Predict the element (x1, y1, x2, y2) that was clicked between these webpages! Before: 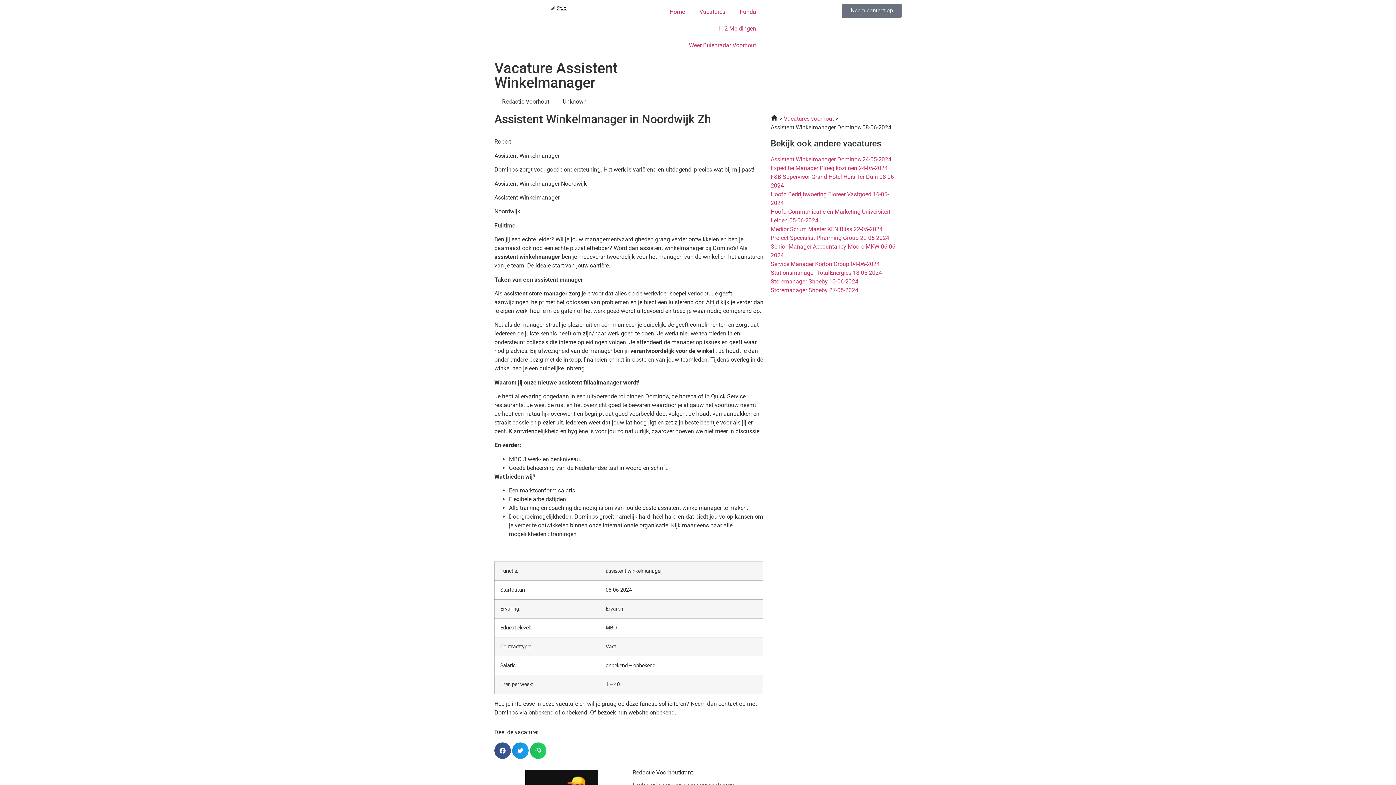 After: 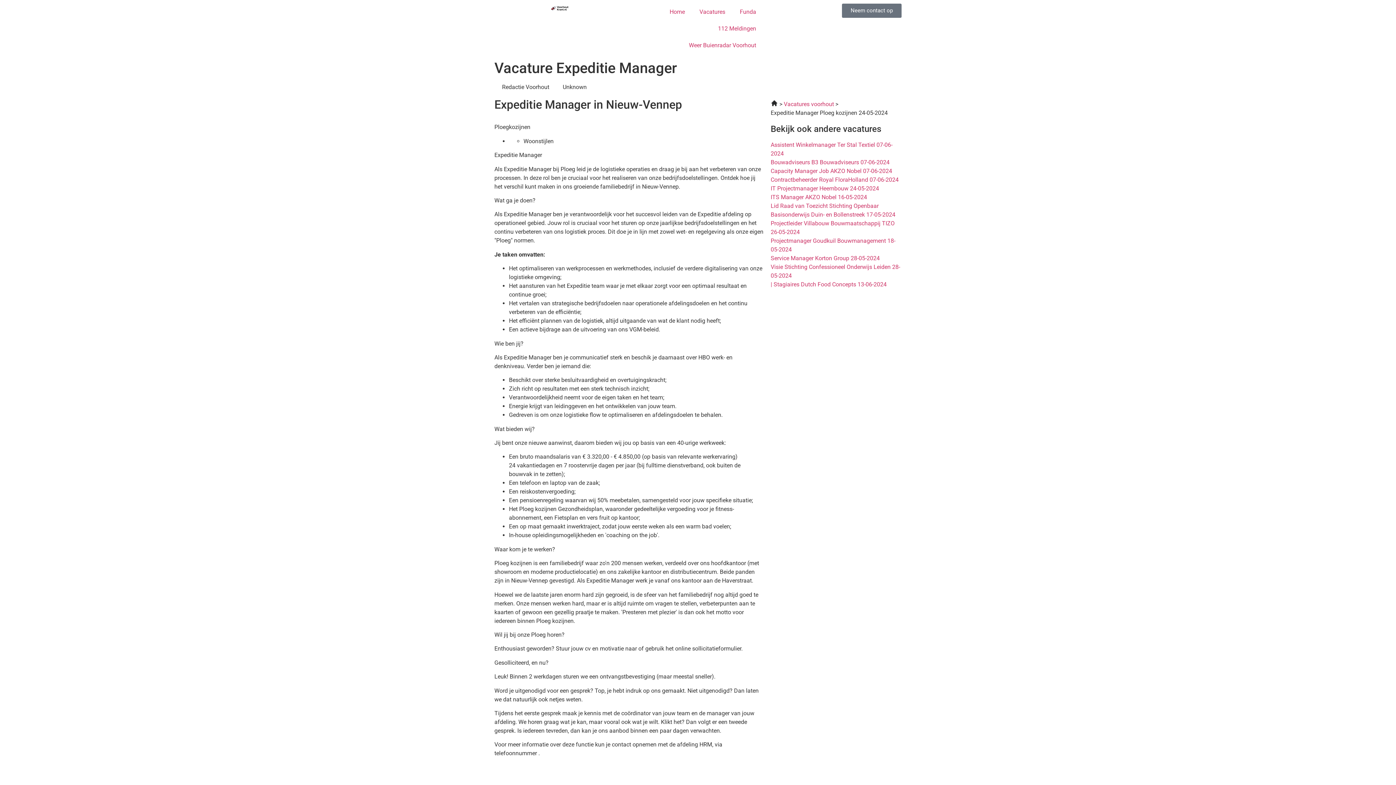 Action: bbox: (770, 164, 887, 171) label: Expeditie Manager Ploeg kozijnen 24-05-2024